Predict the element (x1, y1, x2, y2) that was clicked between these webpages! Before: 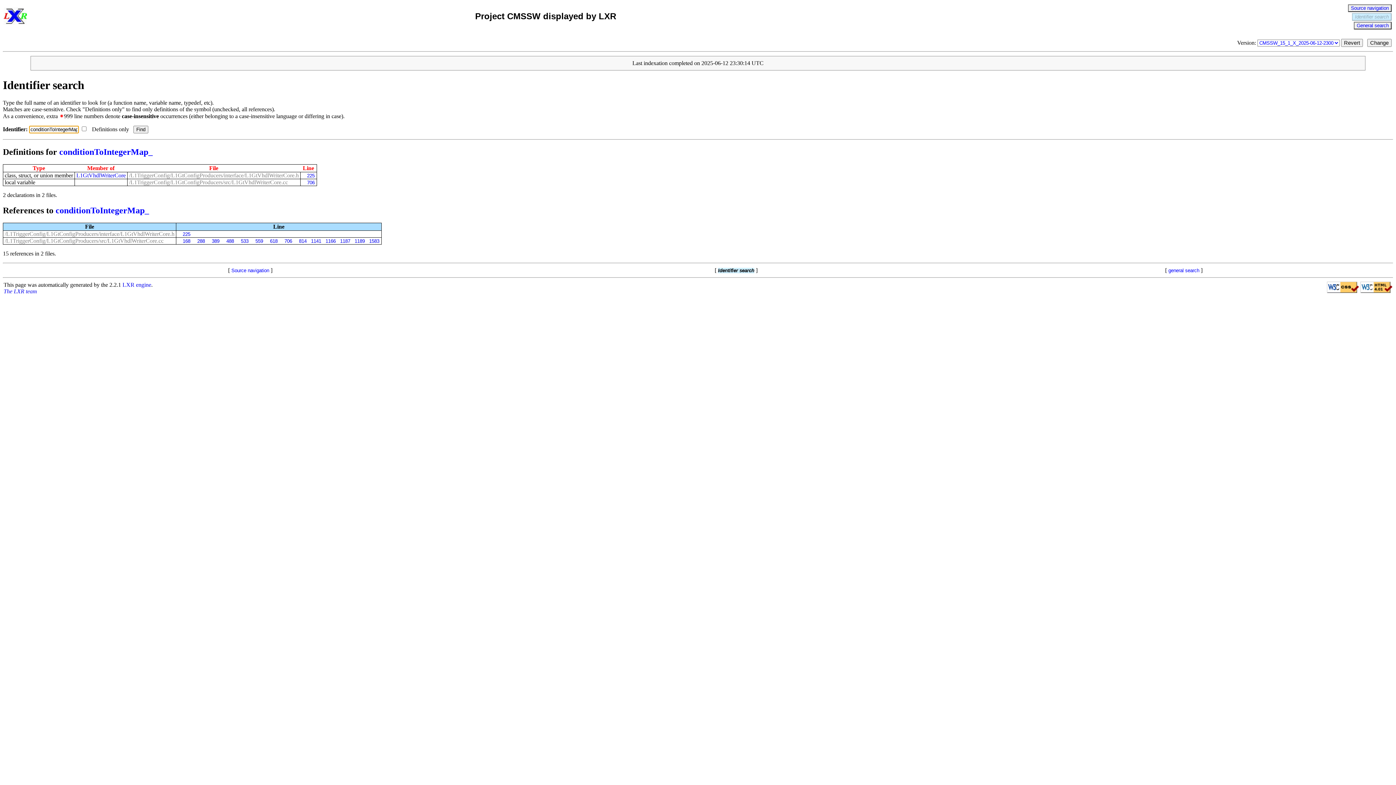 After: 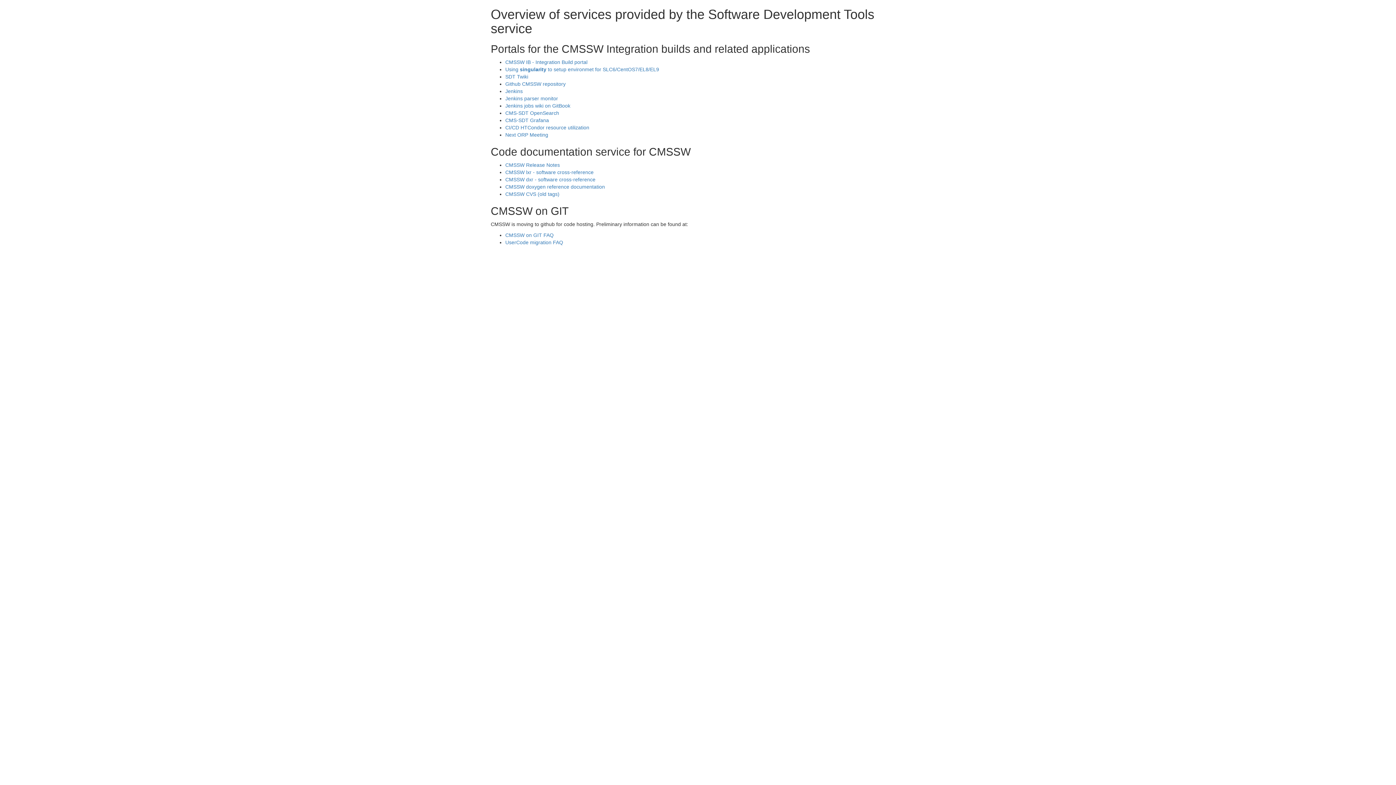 Action: bbox: (3, 22, 26, 28)